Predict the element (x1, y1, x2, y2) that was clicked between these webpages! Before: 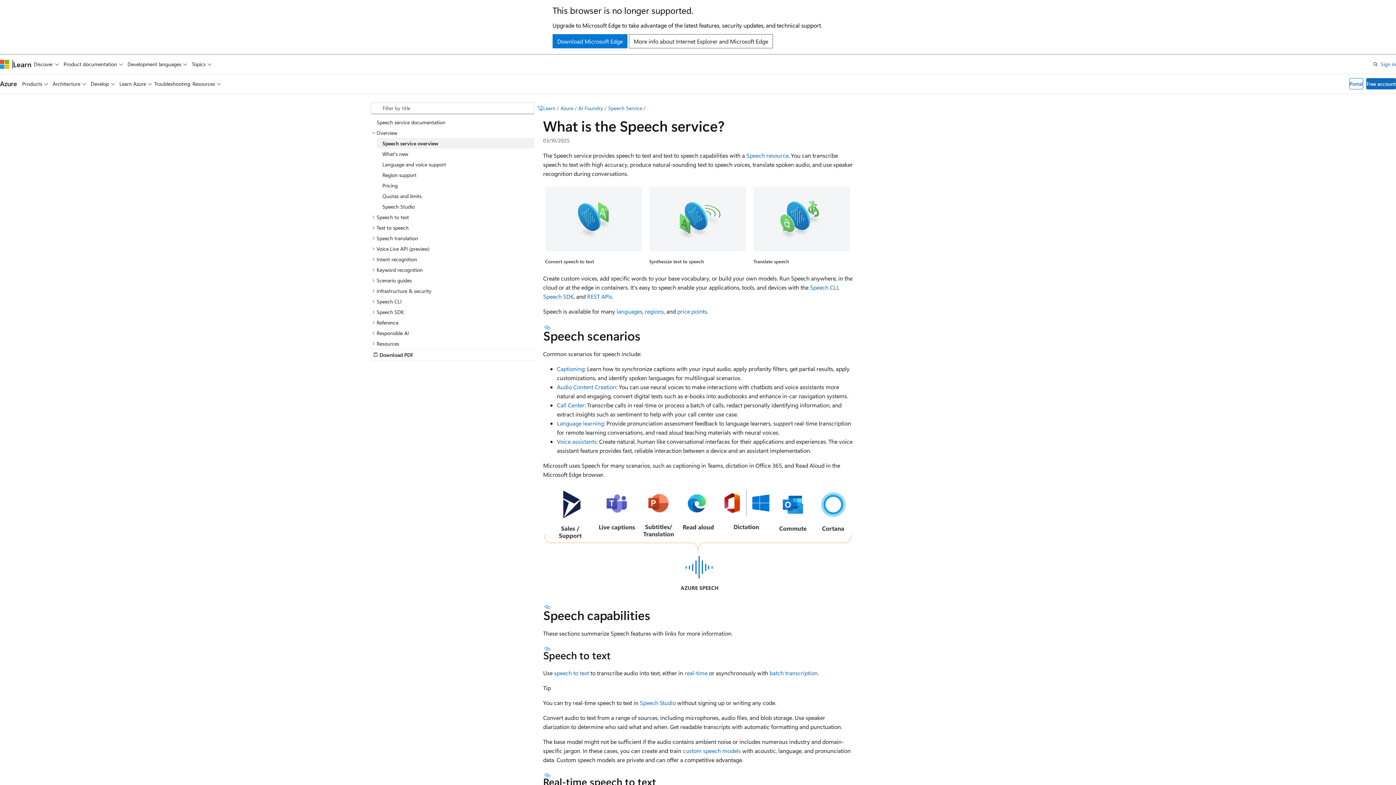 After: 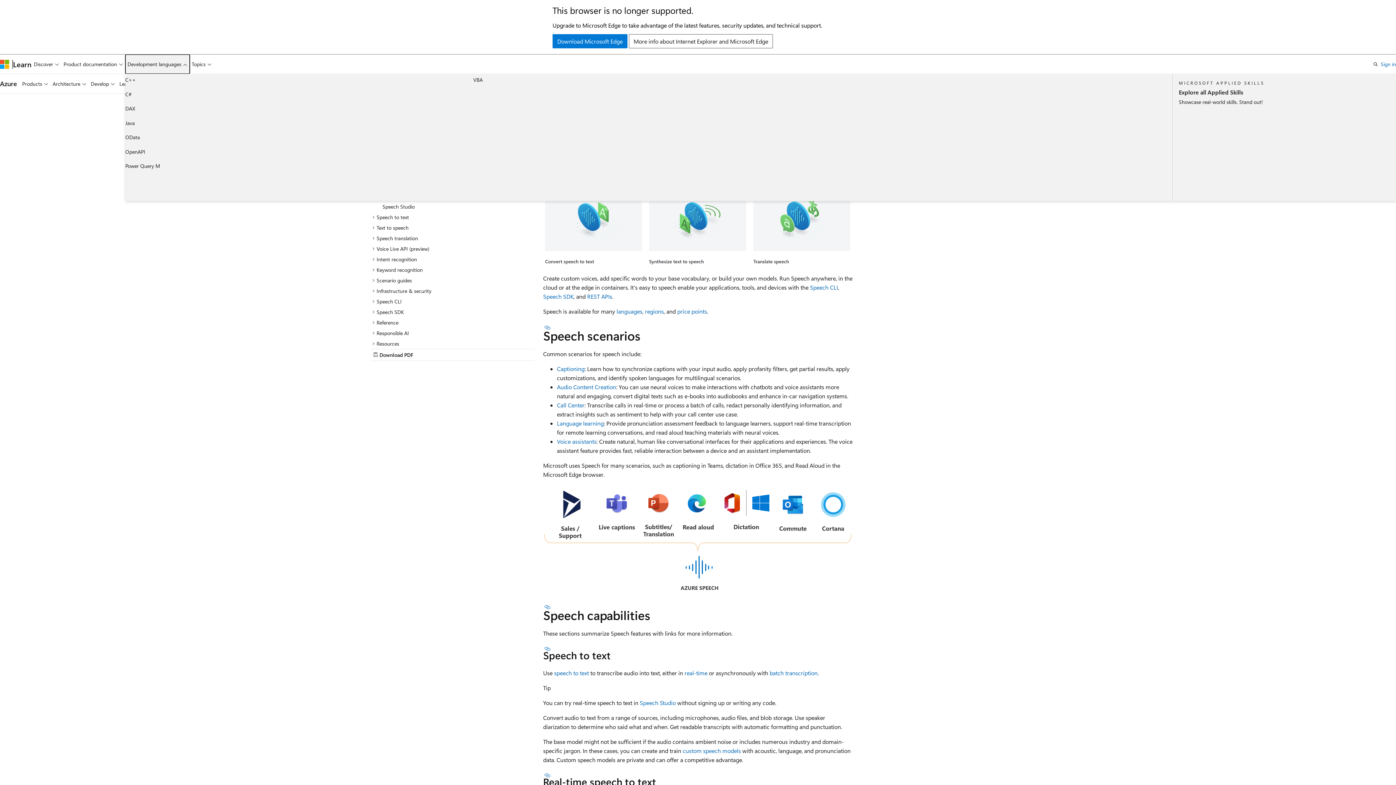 Action: label: Development languages bbox: (125, 54, 189, 73)